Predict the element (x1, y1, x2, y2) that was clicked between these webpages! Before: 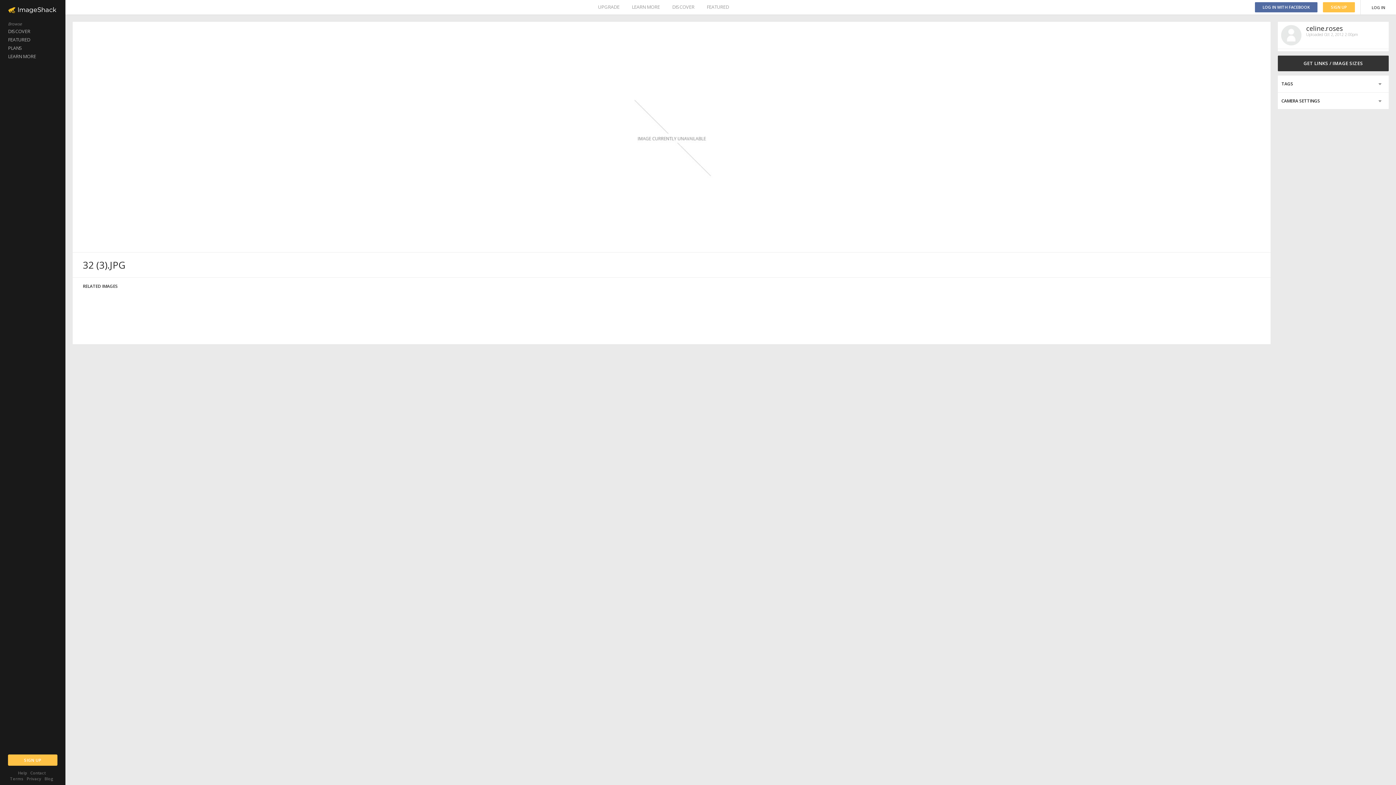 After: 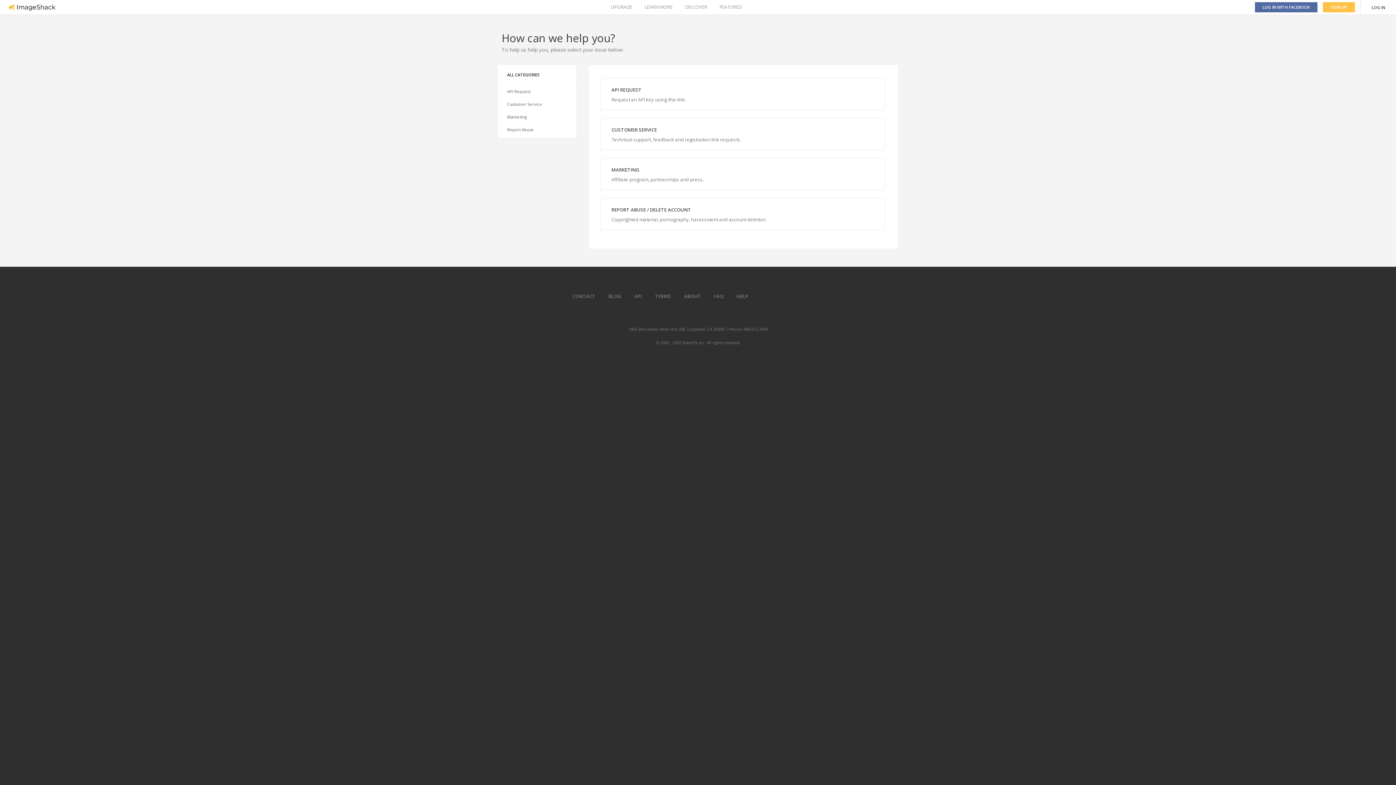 Action: bbox: (30, 770, 45, 776) label: Contact